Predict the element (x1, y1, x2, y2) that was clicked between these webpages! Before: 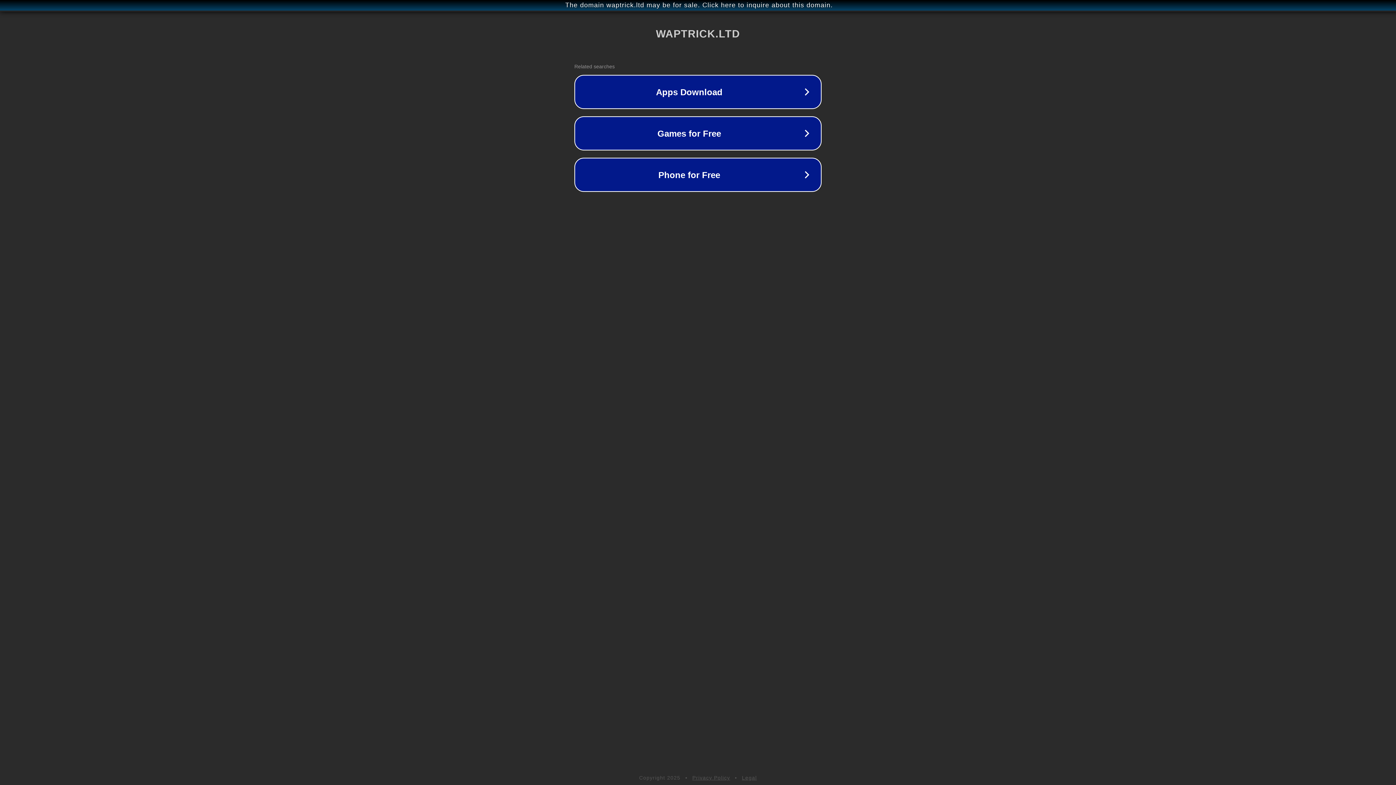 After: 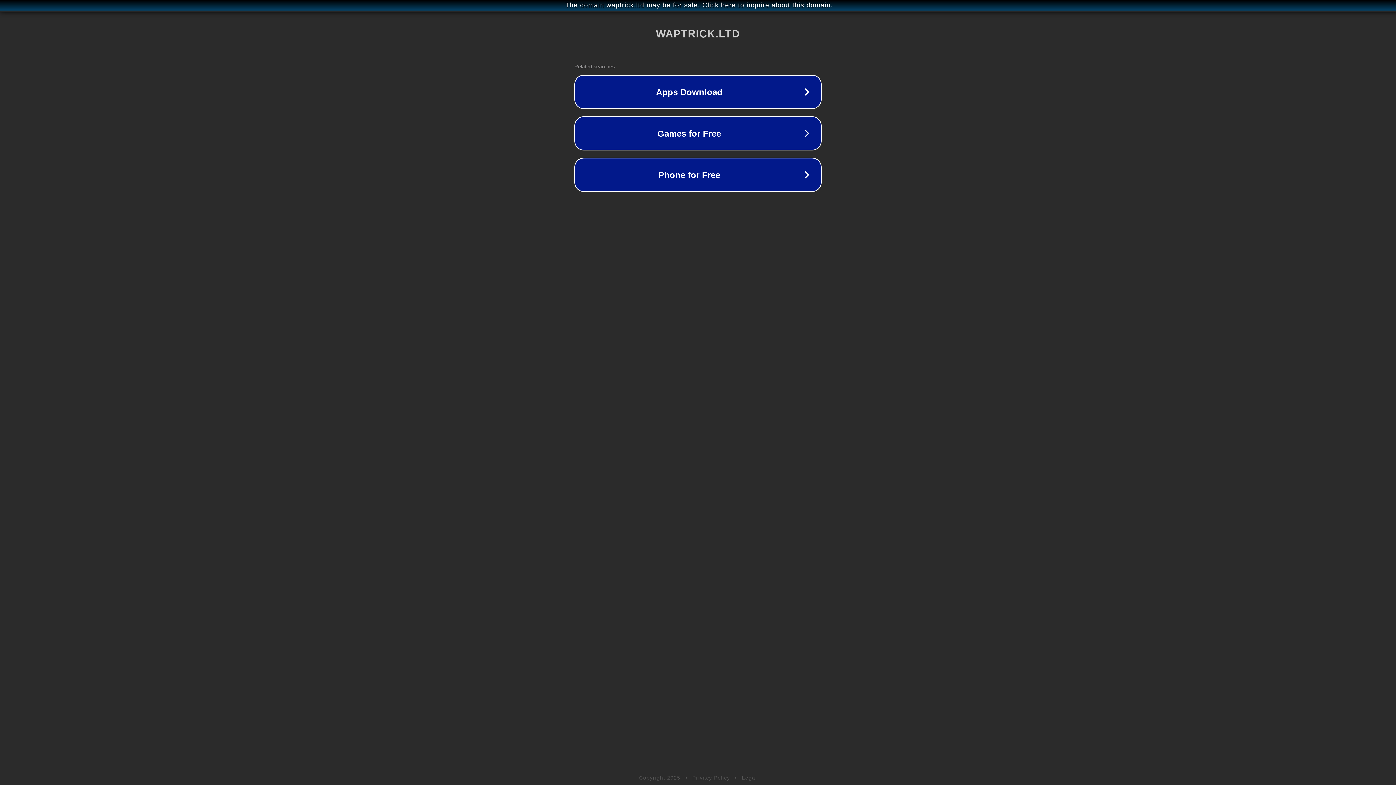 Action: bbox: (692, 775, 730, 781) label: Privacy Policy